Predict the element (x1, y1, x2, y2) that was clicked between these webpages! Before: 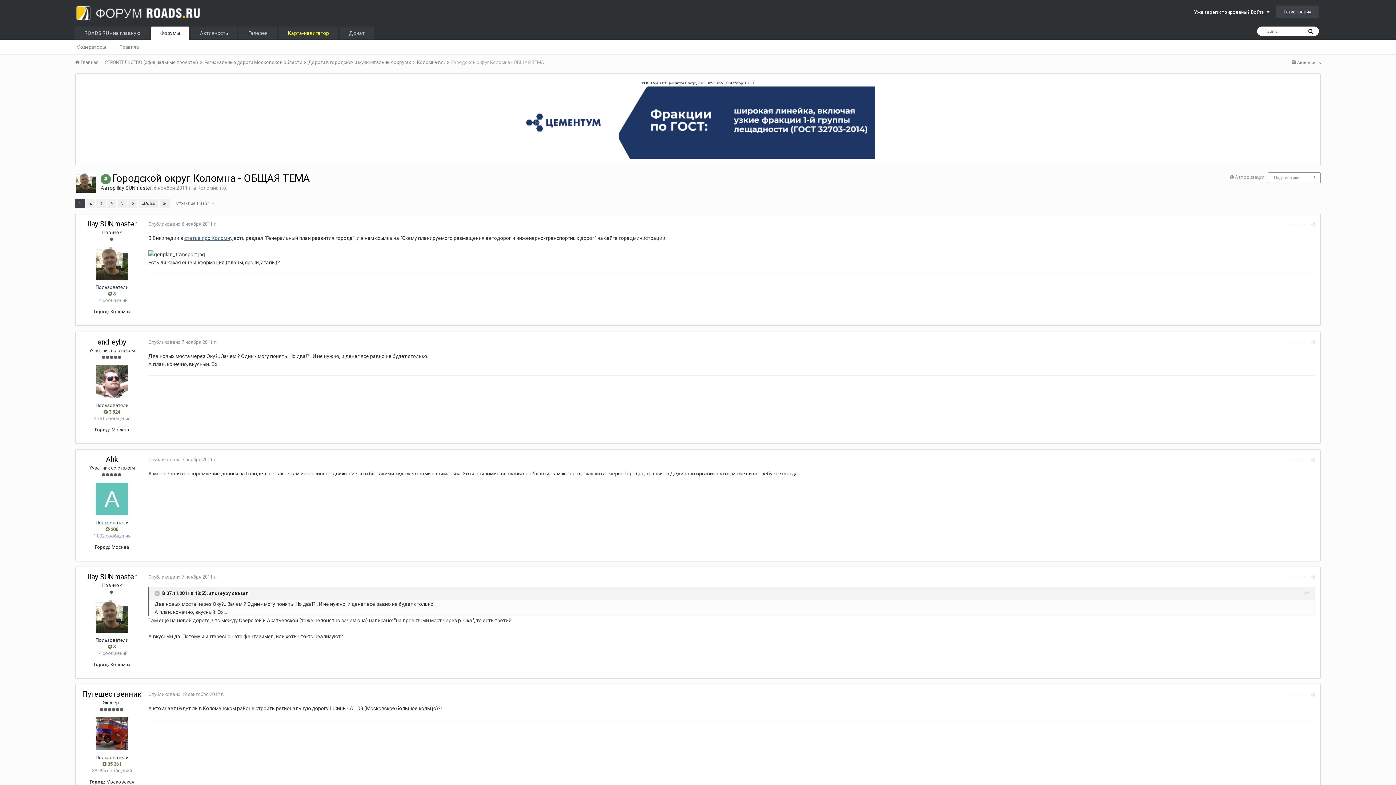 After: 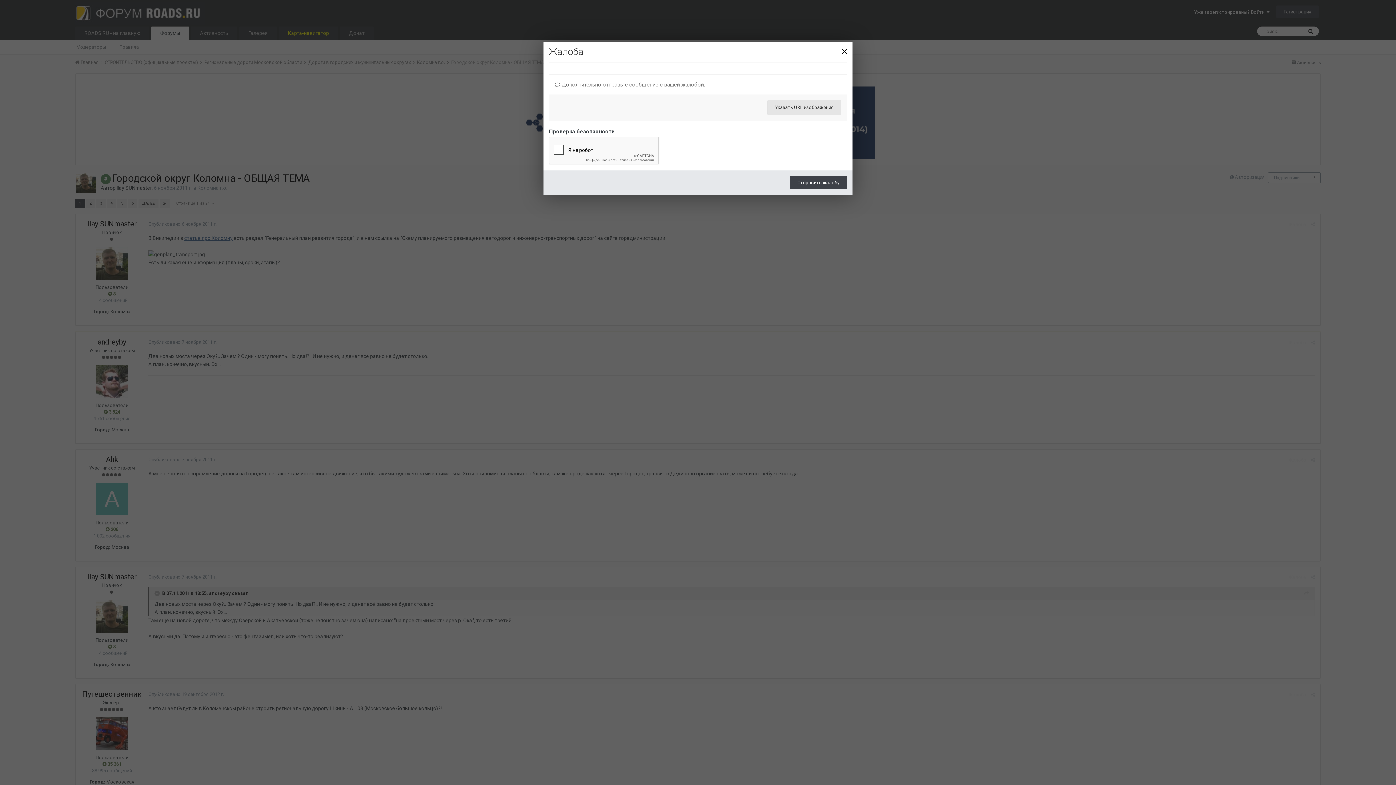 Action: label: Жалоба bbox: (1288, 574, 1306, 580)